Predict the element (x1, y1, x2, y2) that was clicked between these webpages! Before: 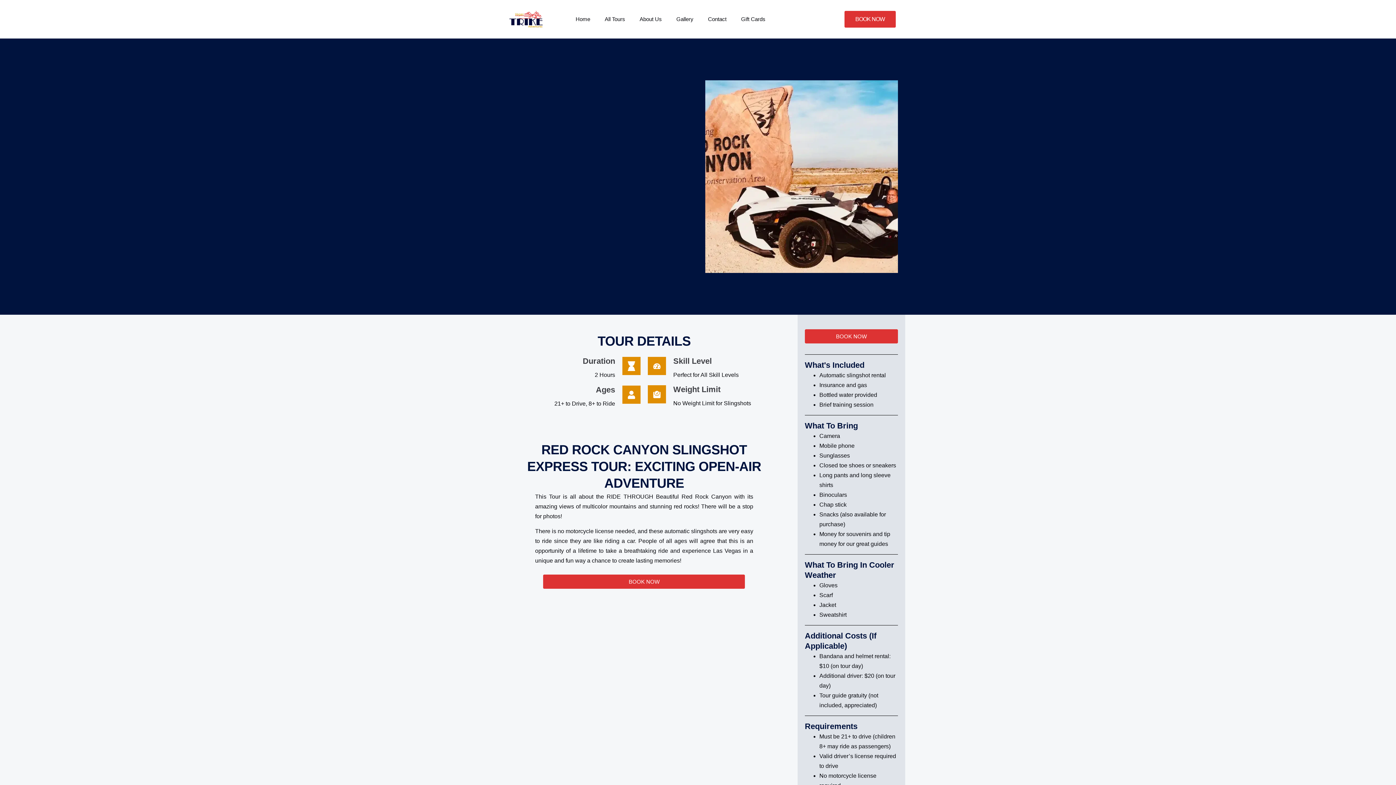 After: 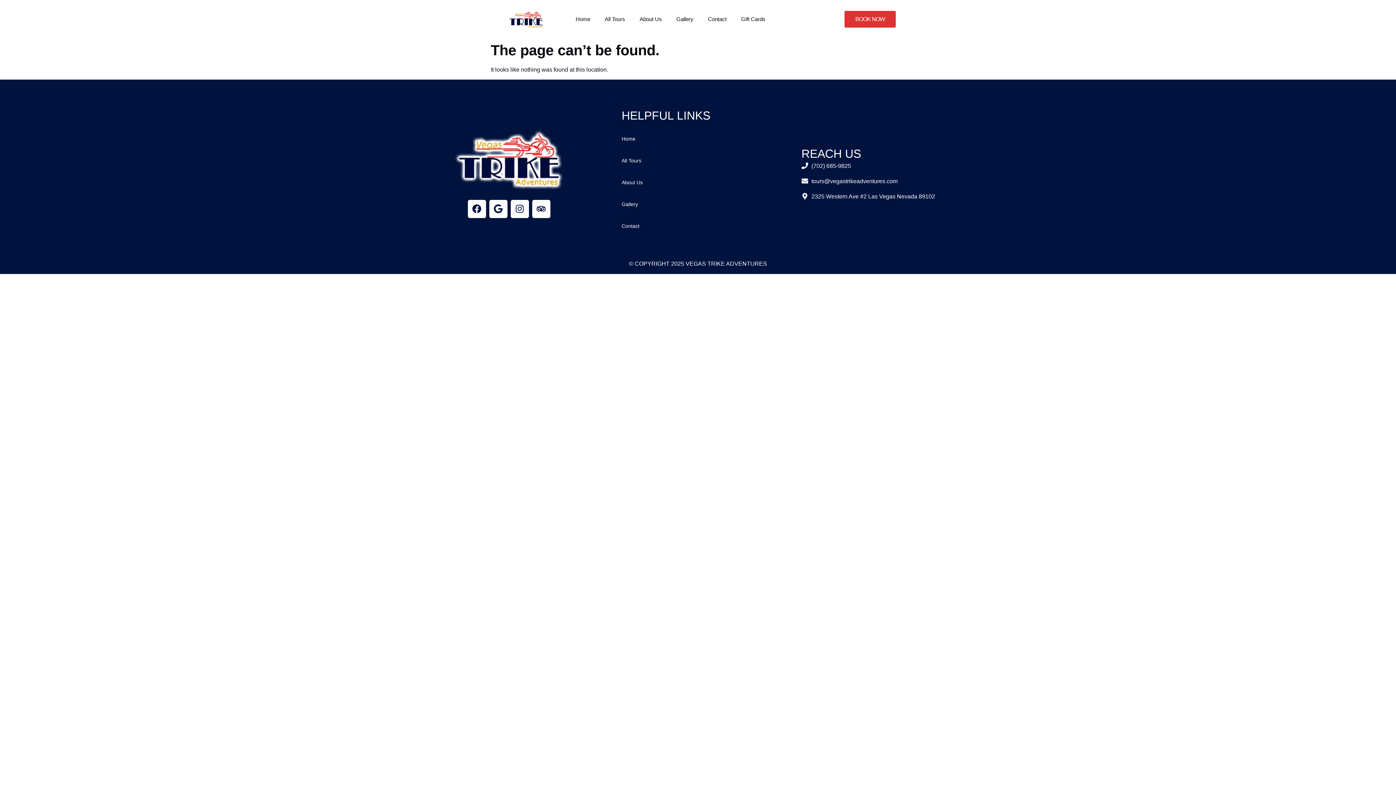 Action: bbox: (669, 10, 700, 27) label: Gallery